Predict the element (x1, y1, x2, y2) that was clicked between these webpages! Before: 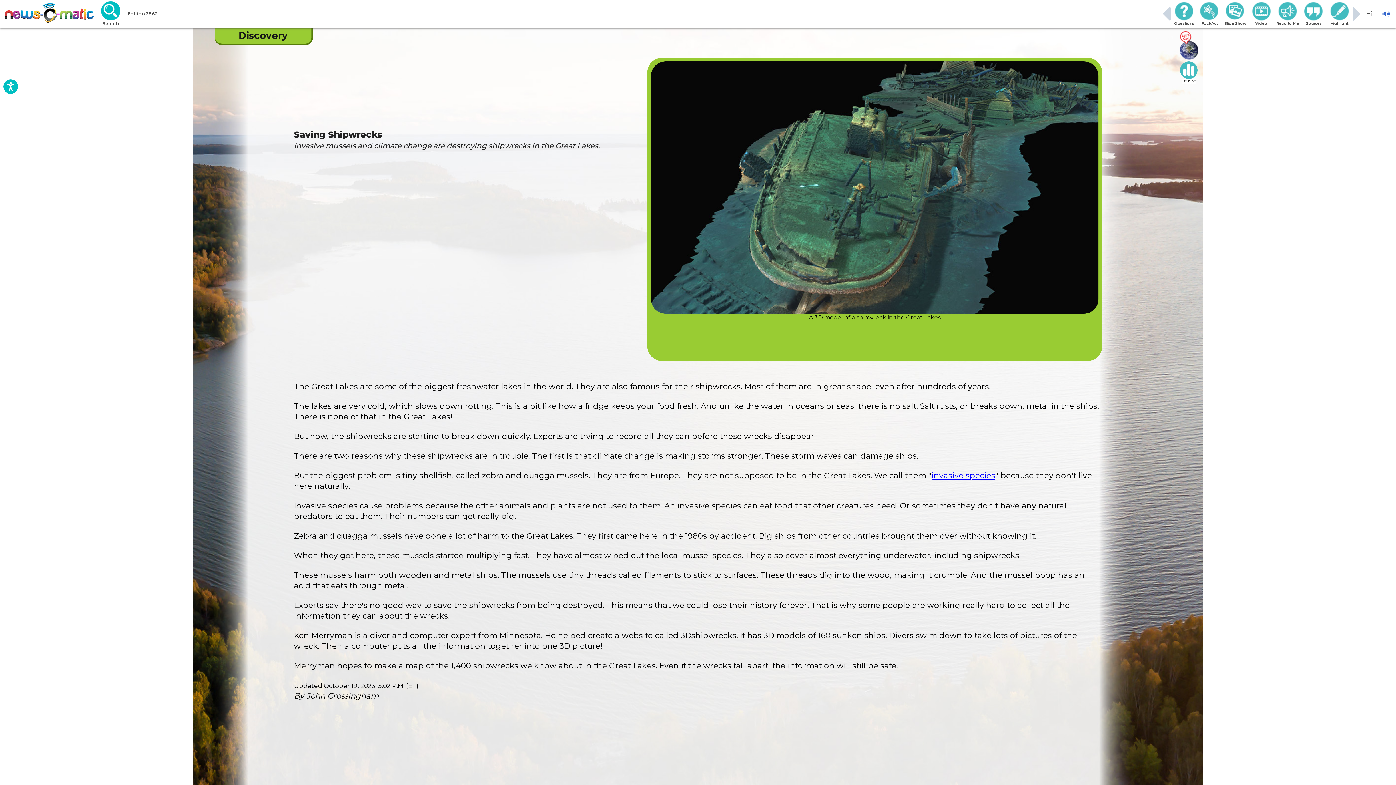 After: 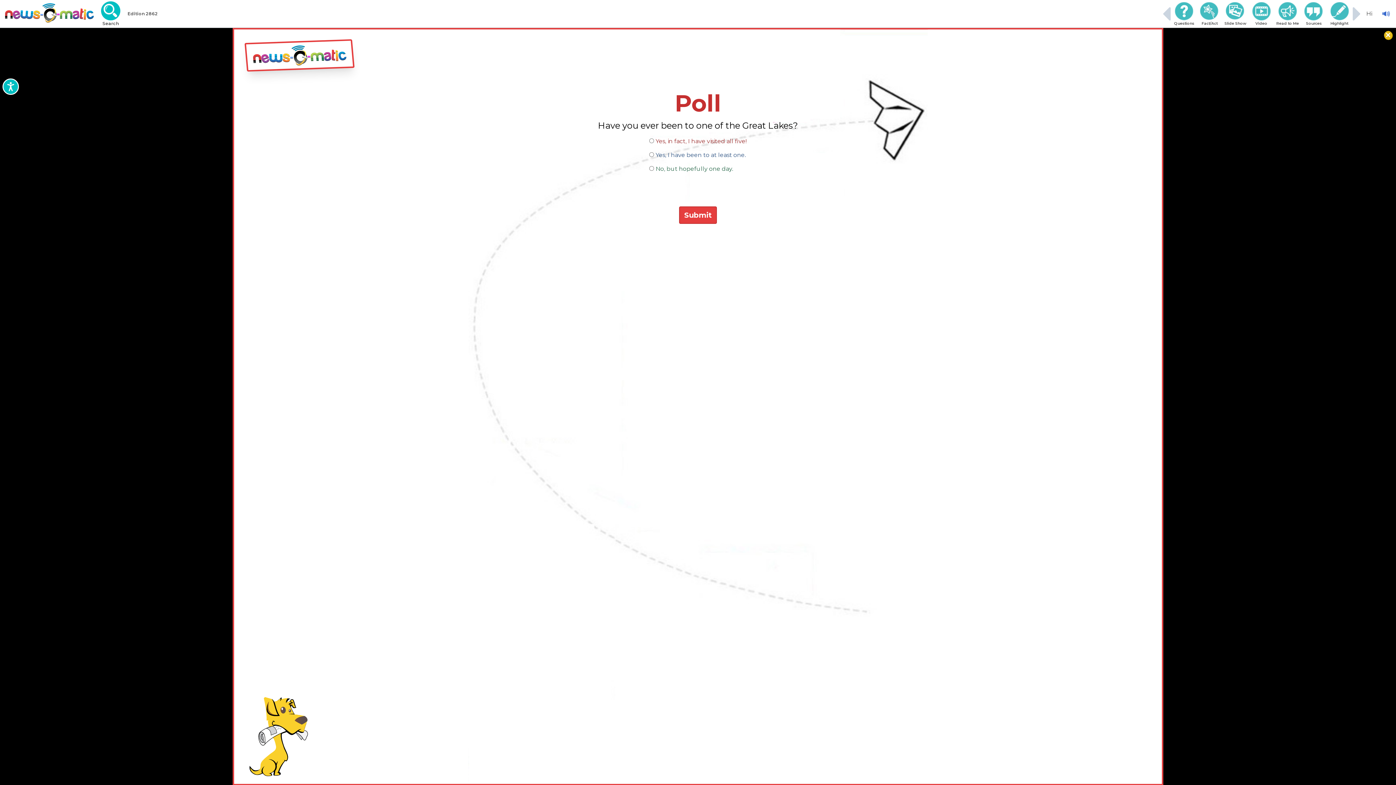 Action: bbox: (1180, 61, 1197, 84) label: Opinion